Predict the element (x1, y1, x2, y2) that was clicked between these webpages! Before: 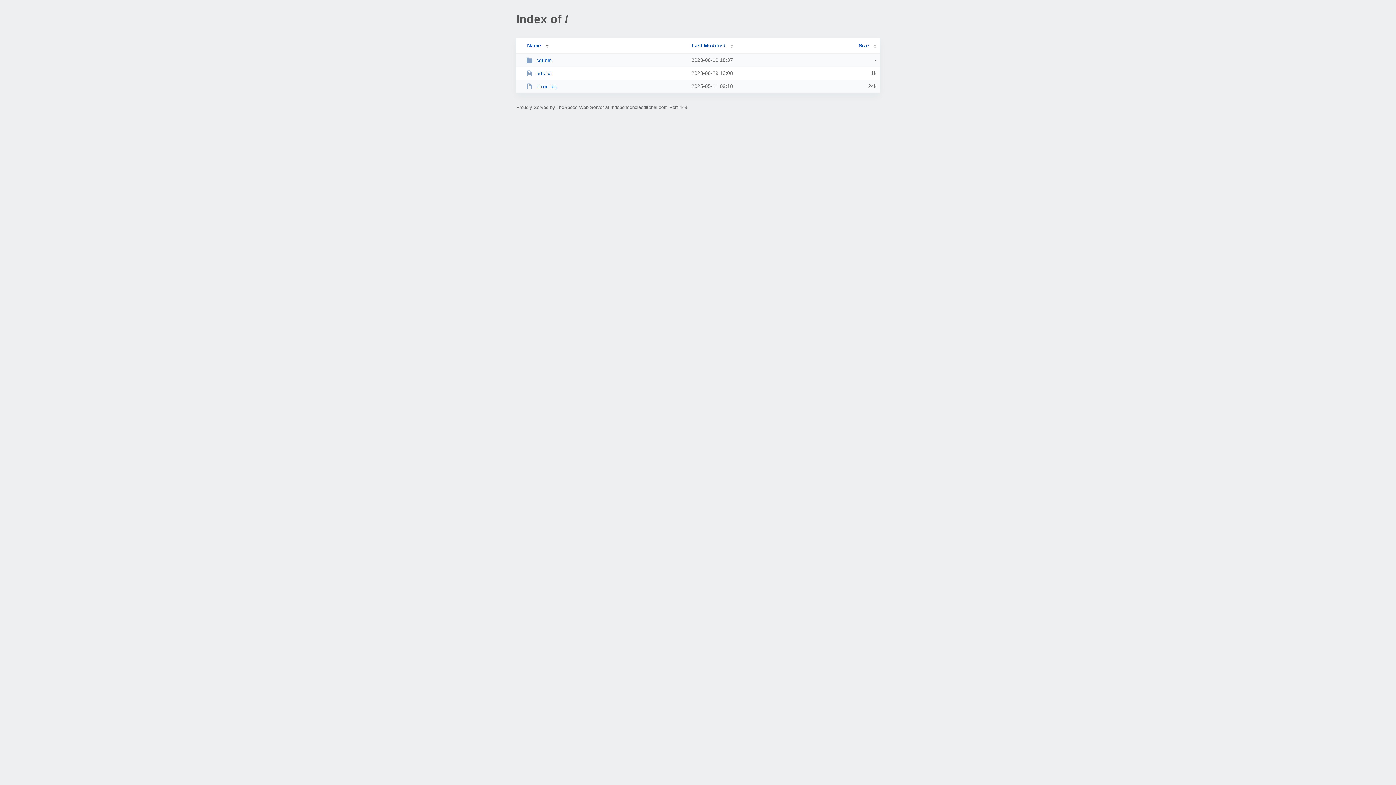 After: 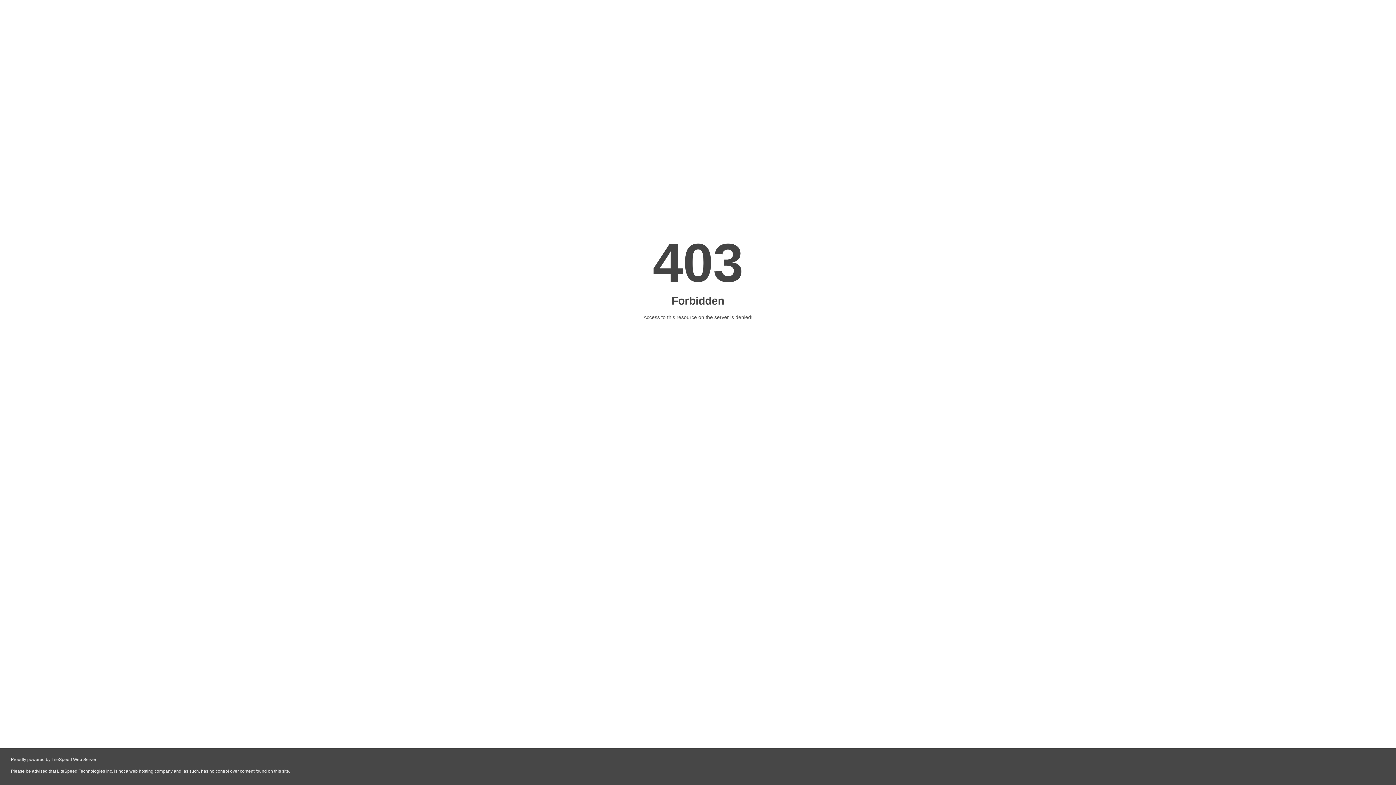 Action: bbox: (526, 57, 685, 63) label: cgi-bin